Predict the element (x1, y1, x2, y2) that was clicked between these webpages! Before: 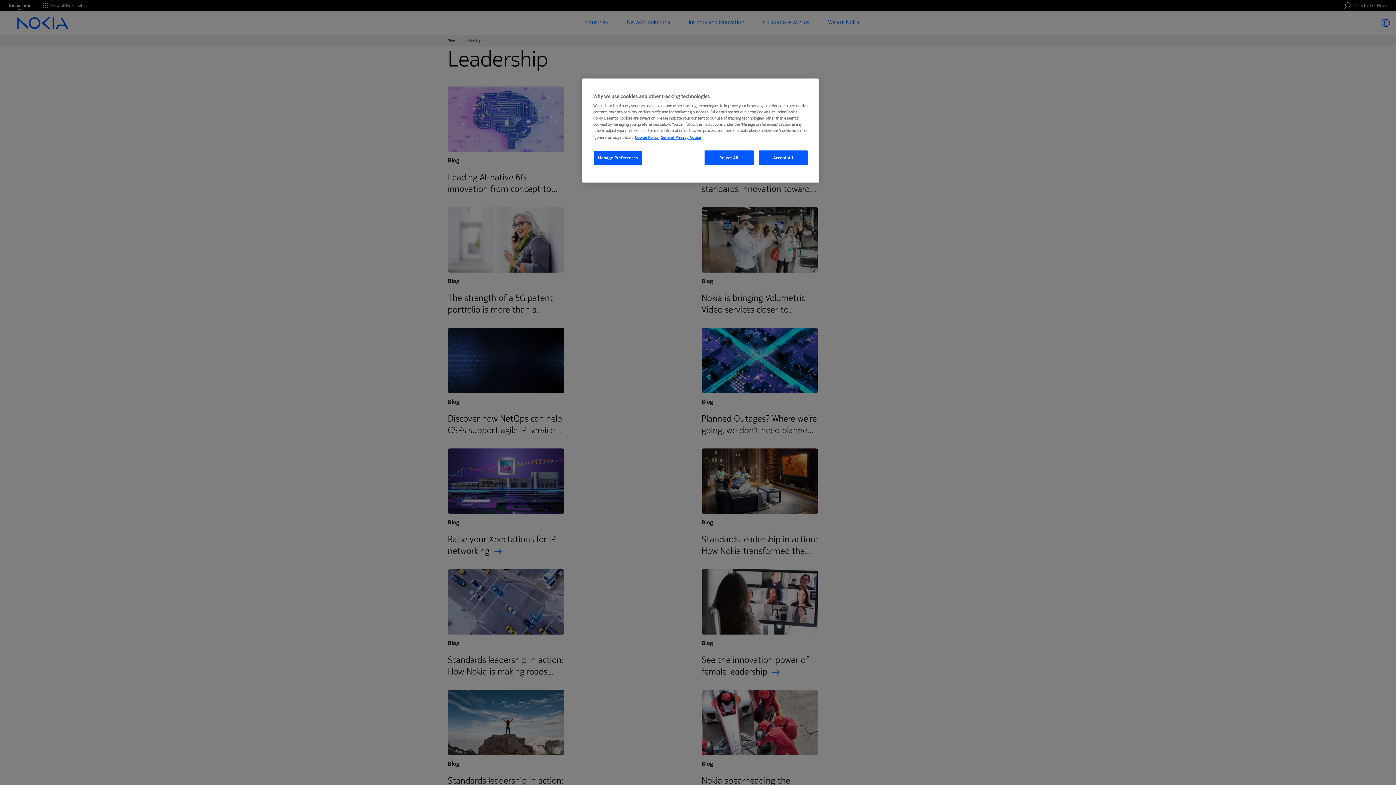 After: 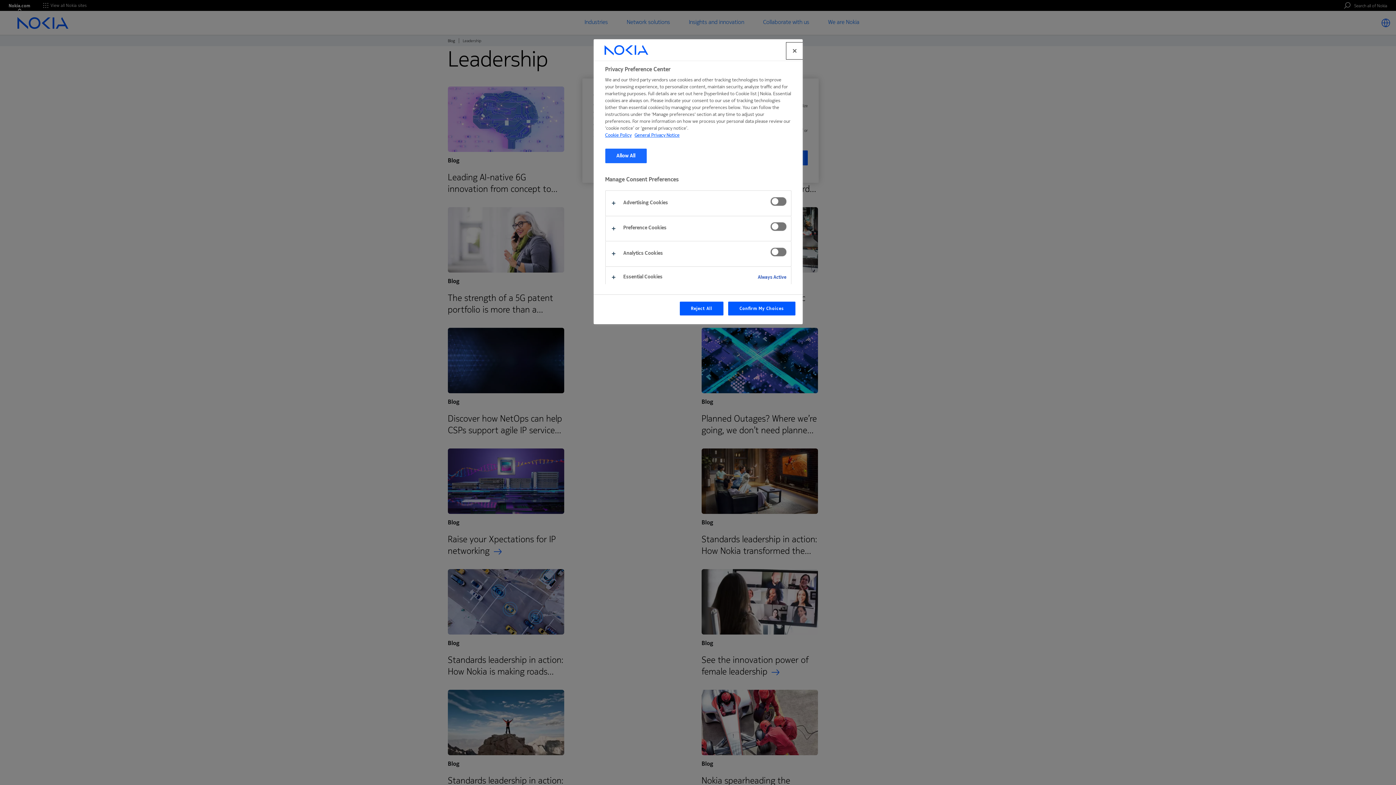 Action: bbox: (593, 150, 642, 165) label: Manage Preferences